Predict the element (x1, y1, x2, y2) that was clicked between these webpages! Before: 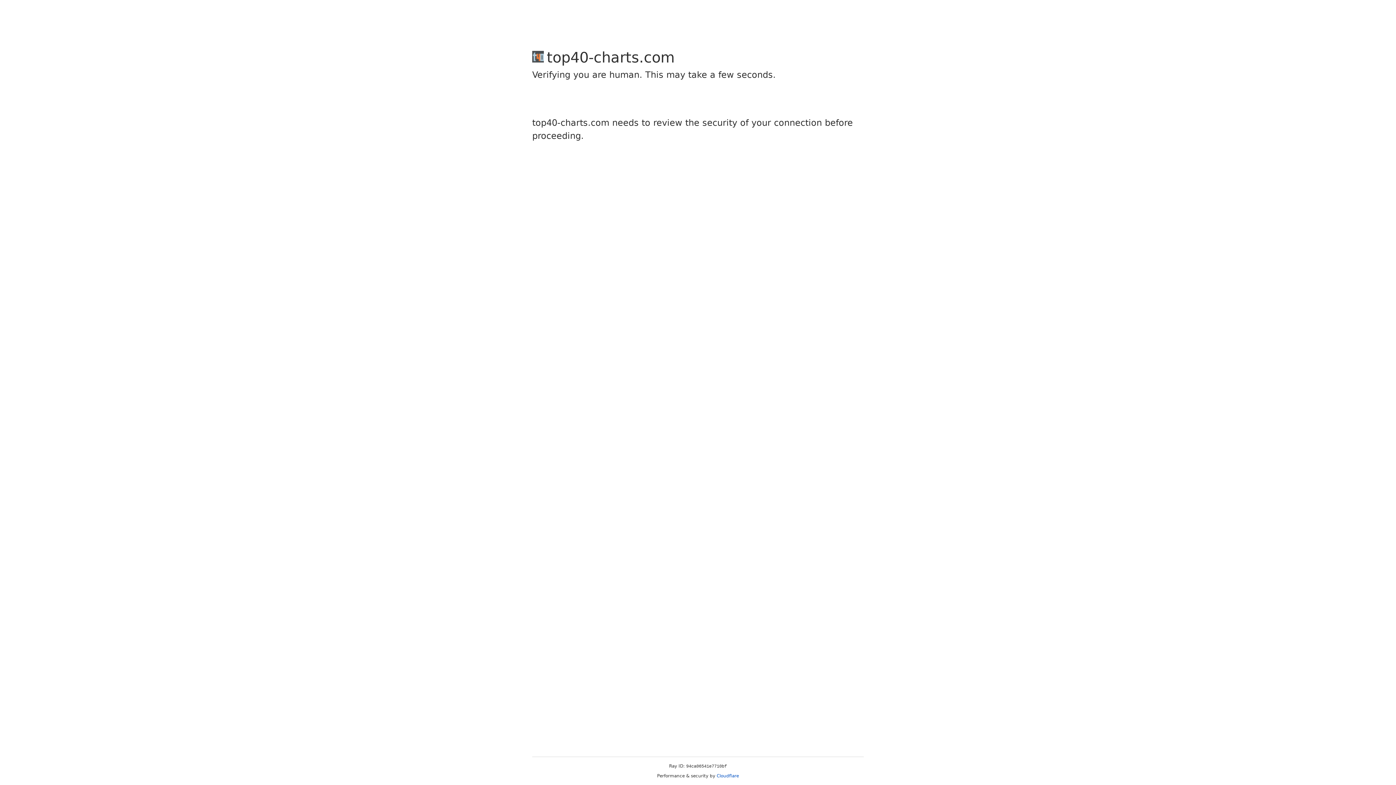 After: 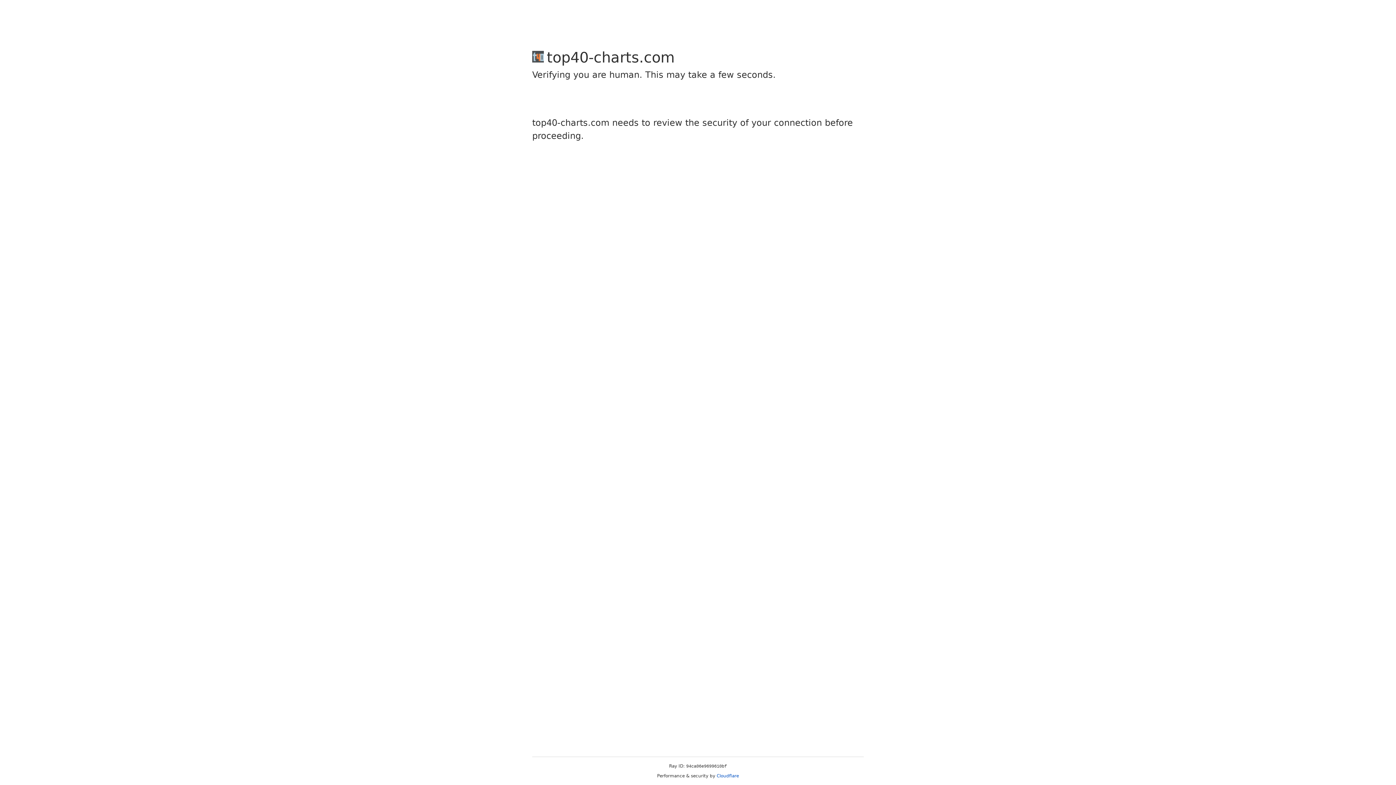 Action: bbox: (716, 773, 739, 778) label: Cloudflare